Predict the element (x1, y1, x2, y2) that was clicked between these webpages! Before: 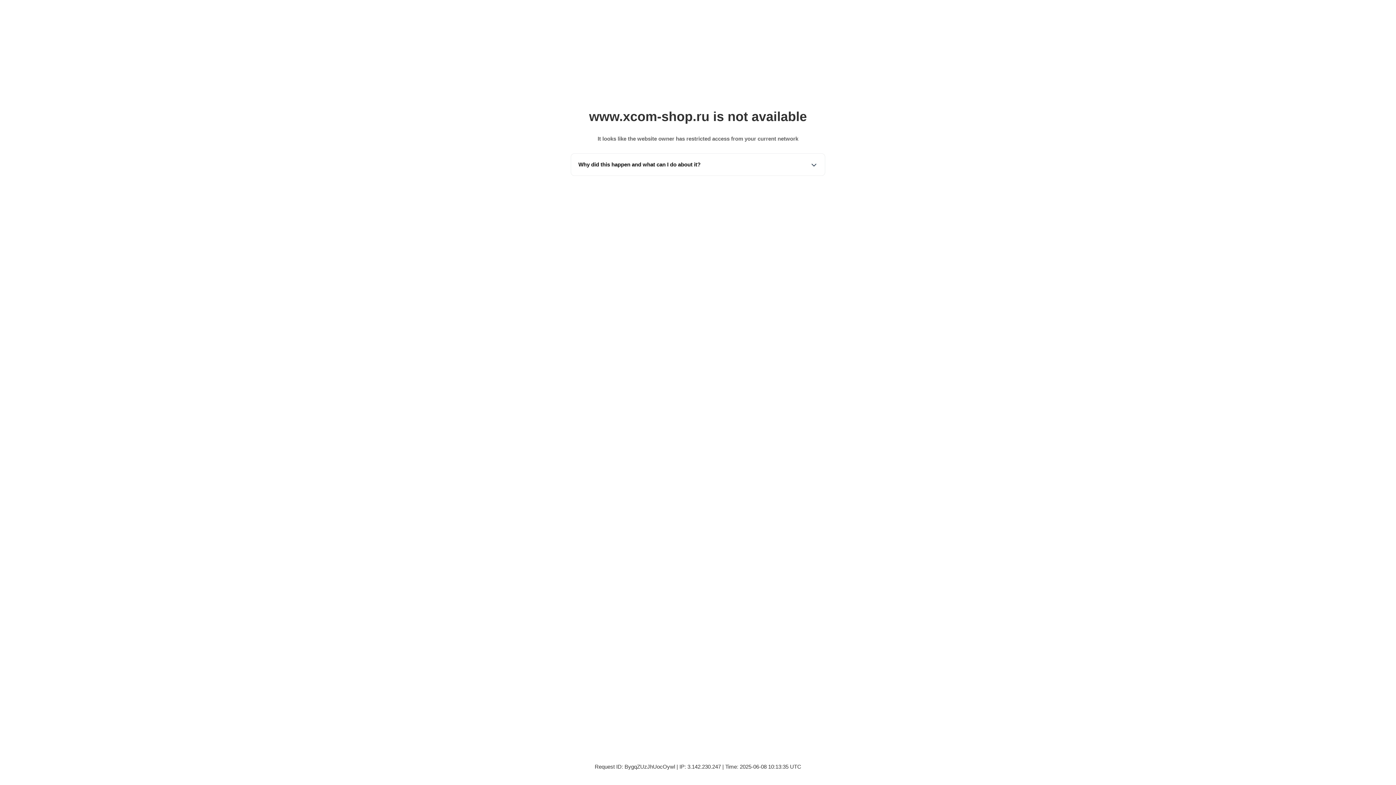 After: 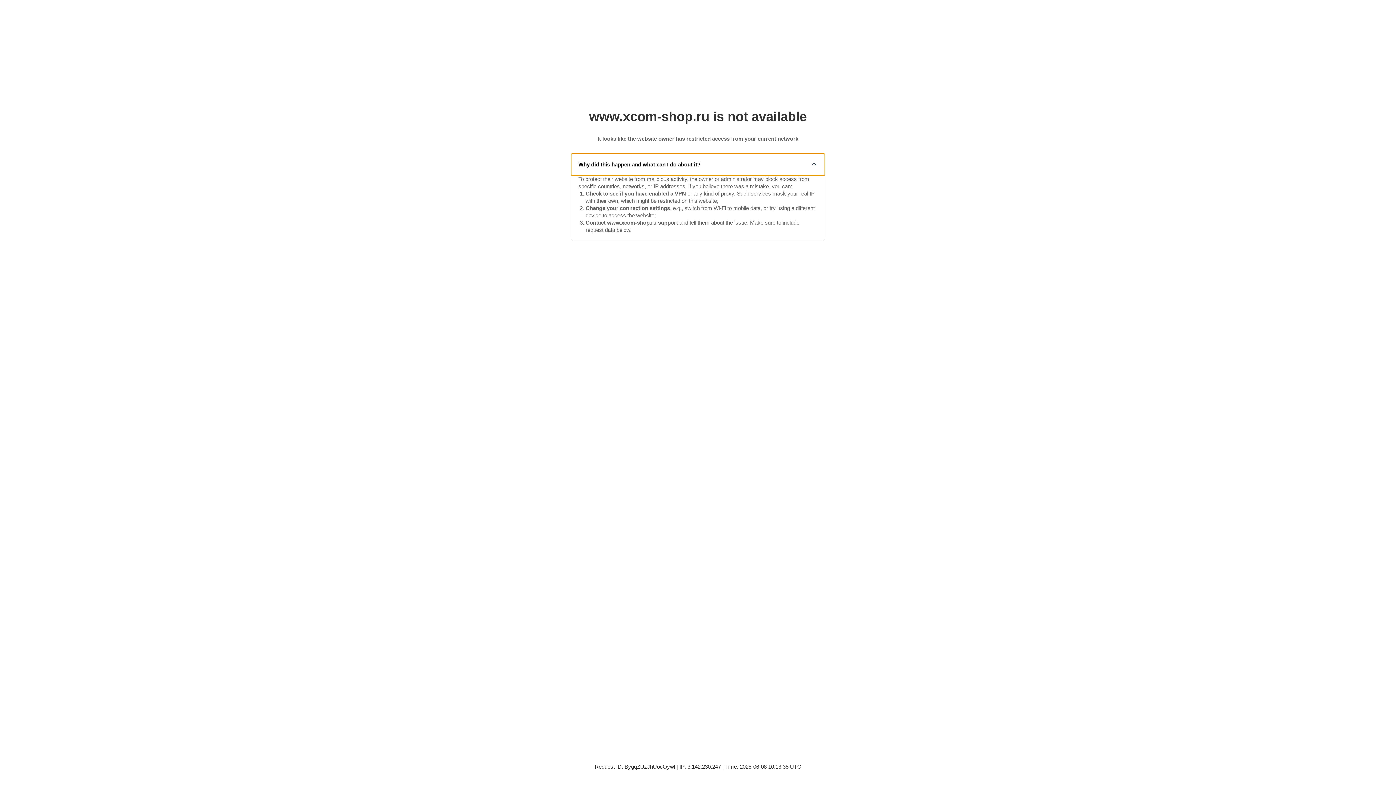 Action: bbox: (571, 153, 825, 175) label: Why did this happen and what can I do about it?